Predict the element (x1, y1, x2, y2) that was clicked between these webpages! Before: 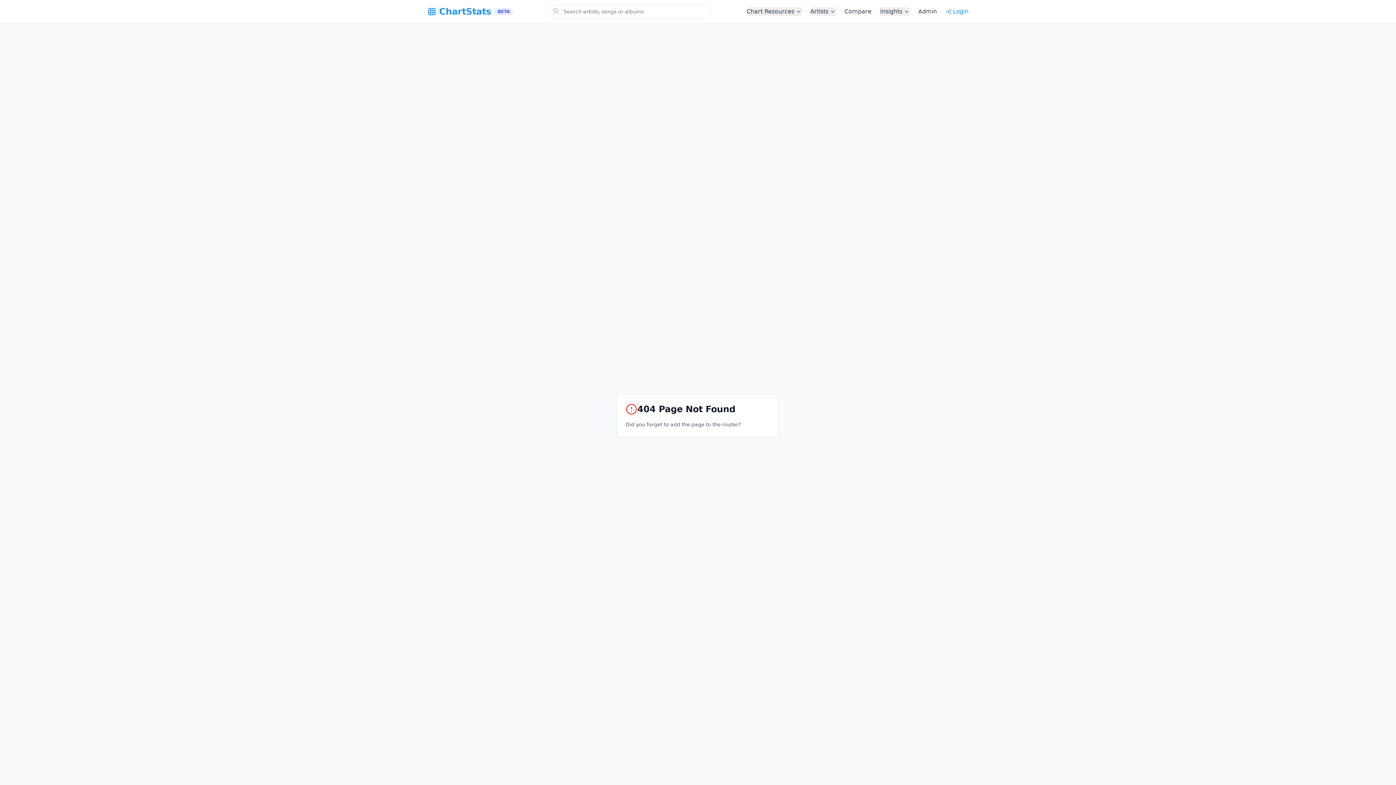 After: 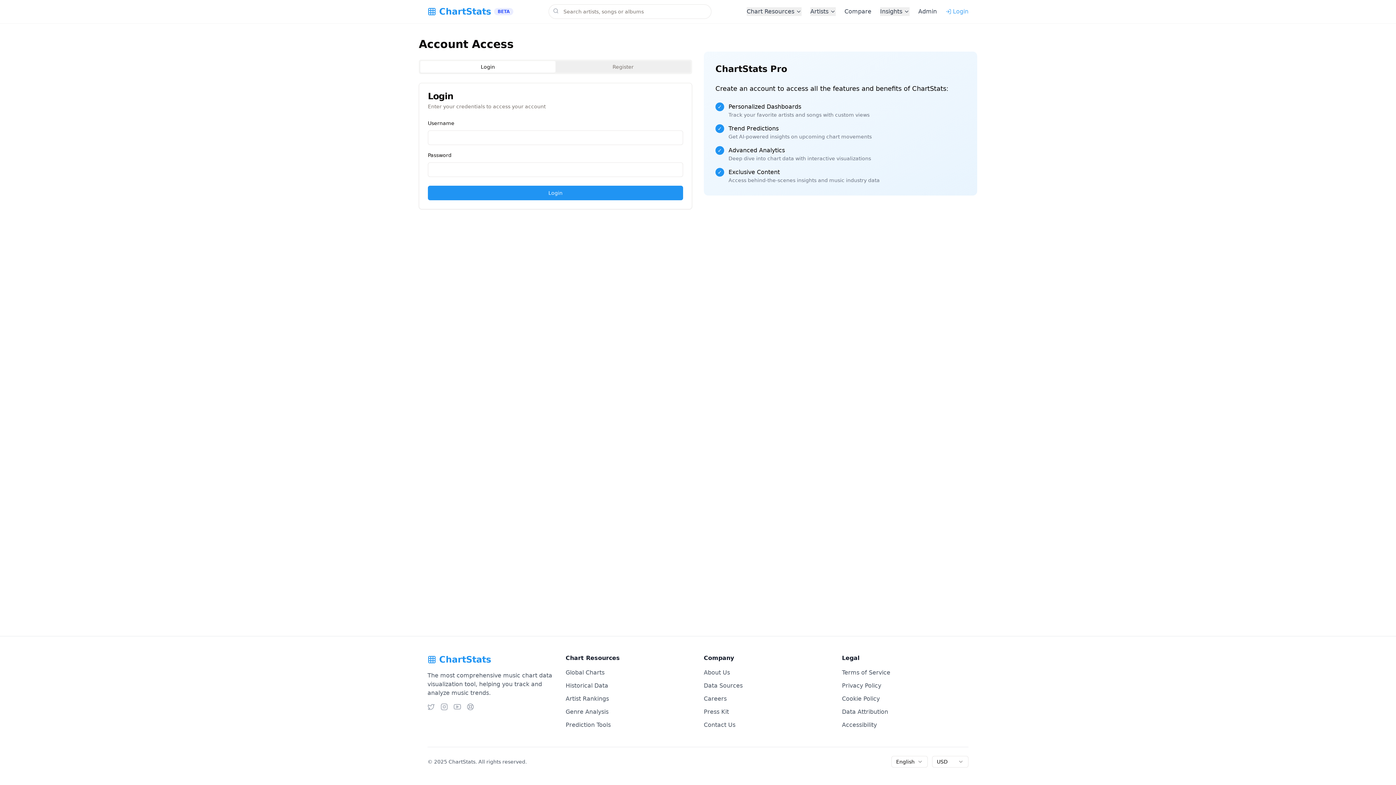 Action: bbox: (945, 7, 968, 16) label: Login